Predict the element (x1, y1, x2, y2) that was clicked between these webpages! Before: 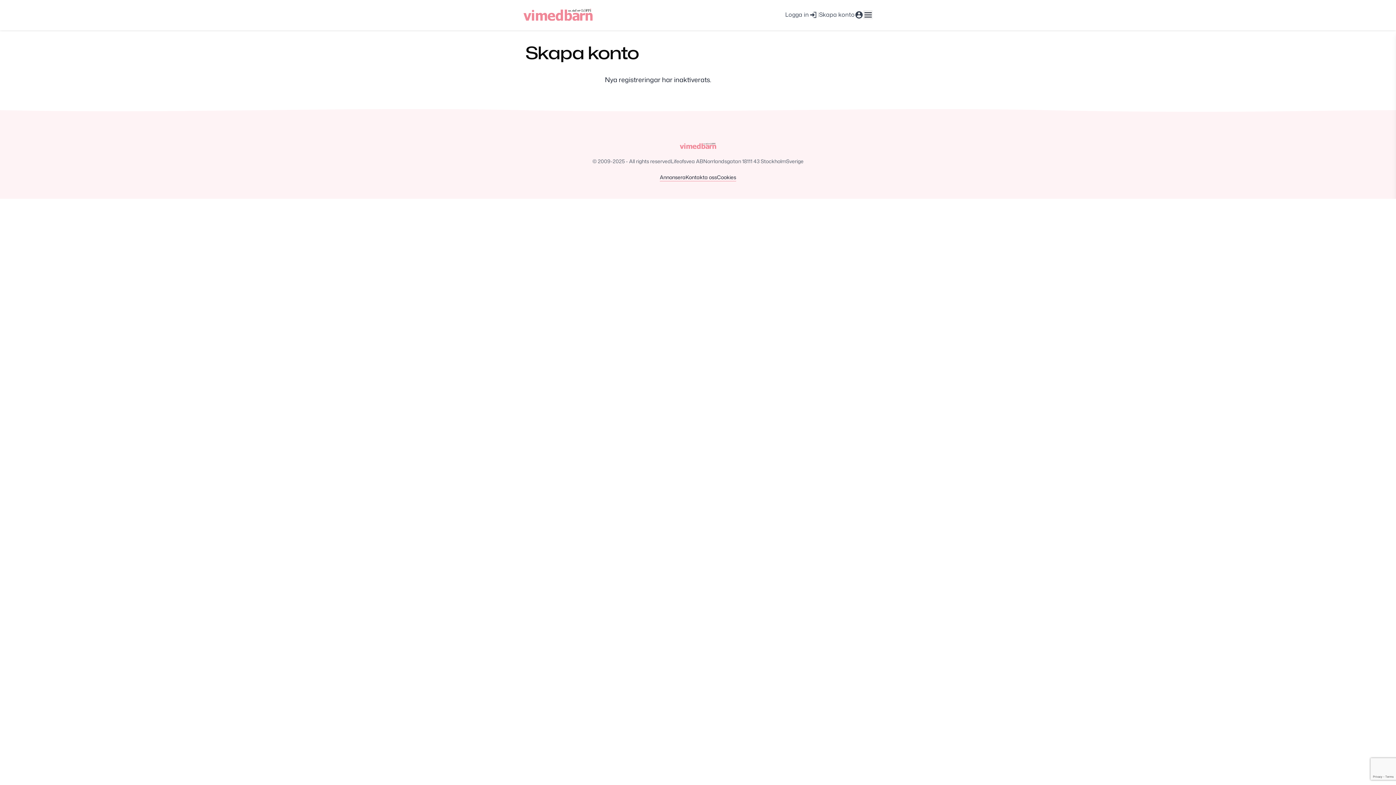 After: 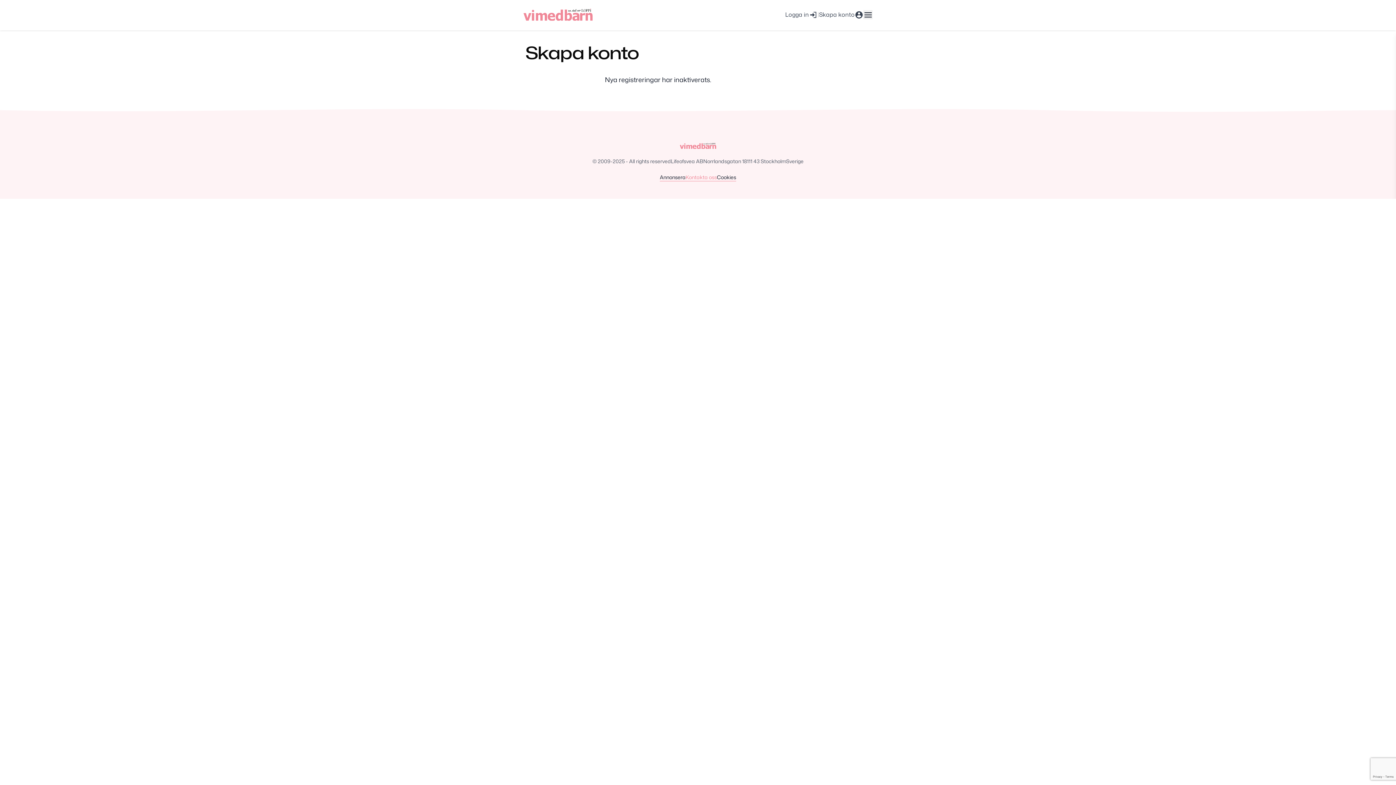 Action: label: Kontakta oss bbox: (685, 173, 717, 181)